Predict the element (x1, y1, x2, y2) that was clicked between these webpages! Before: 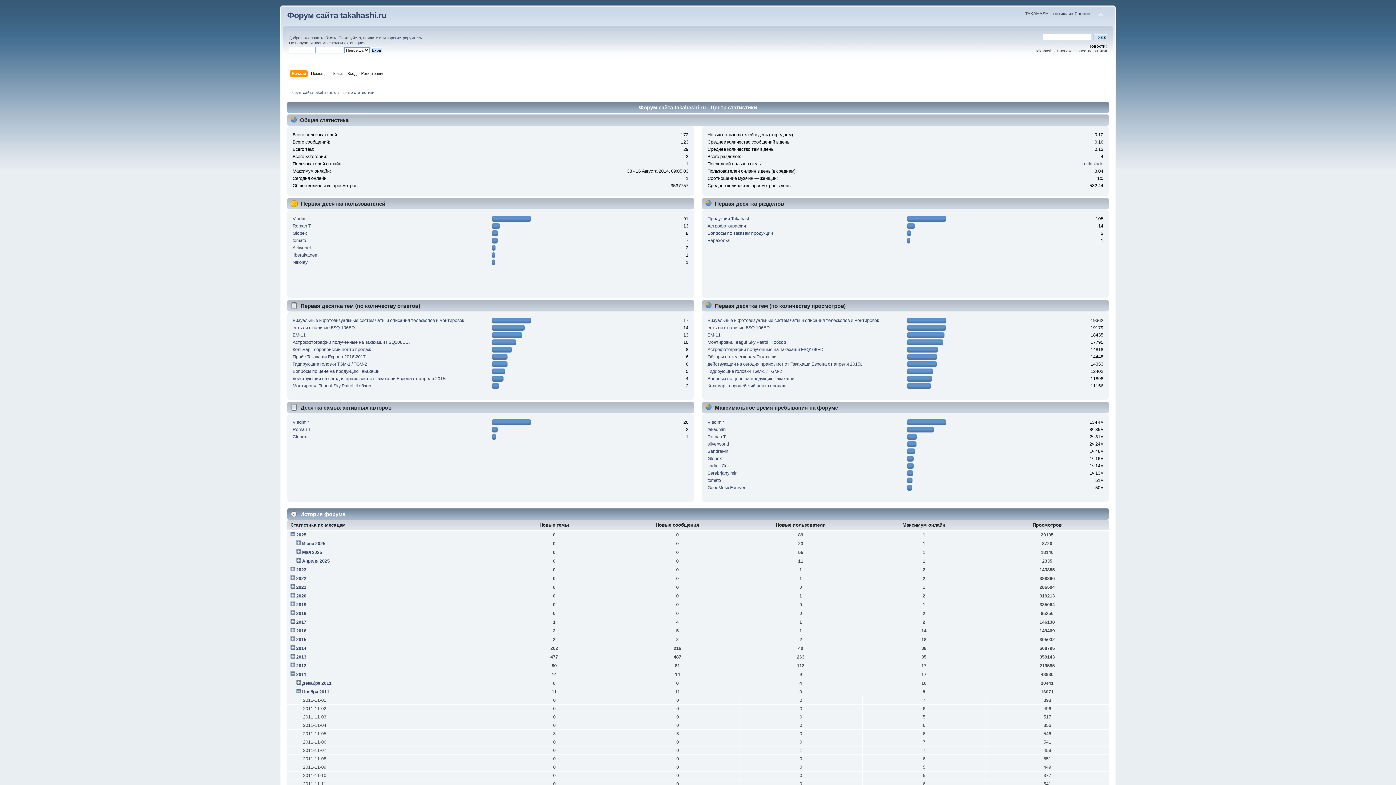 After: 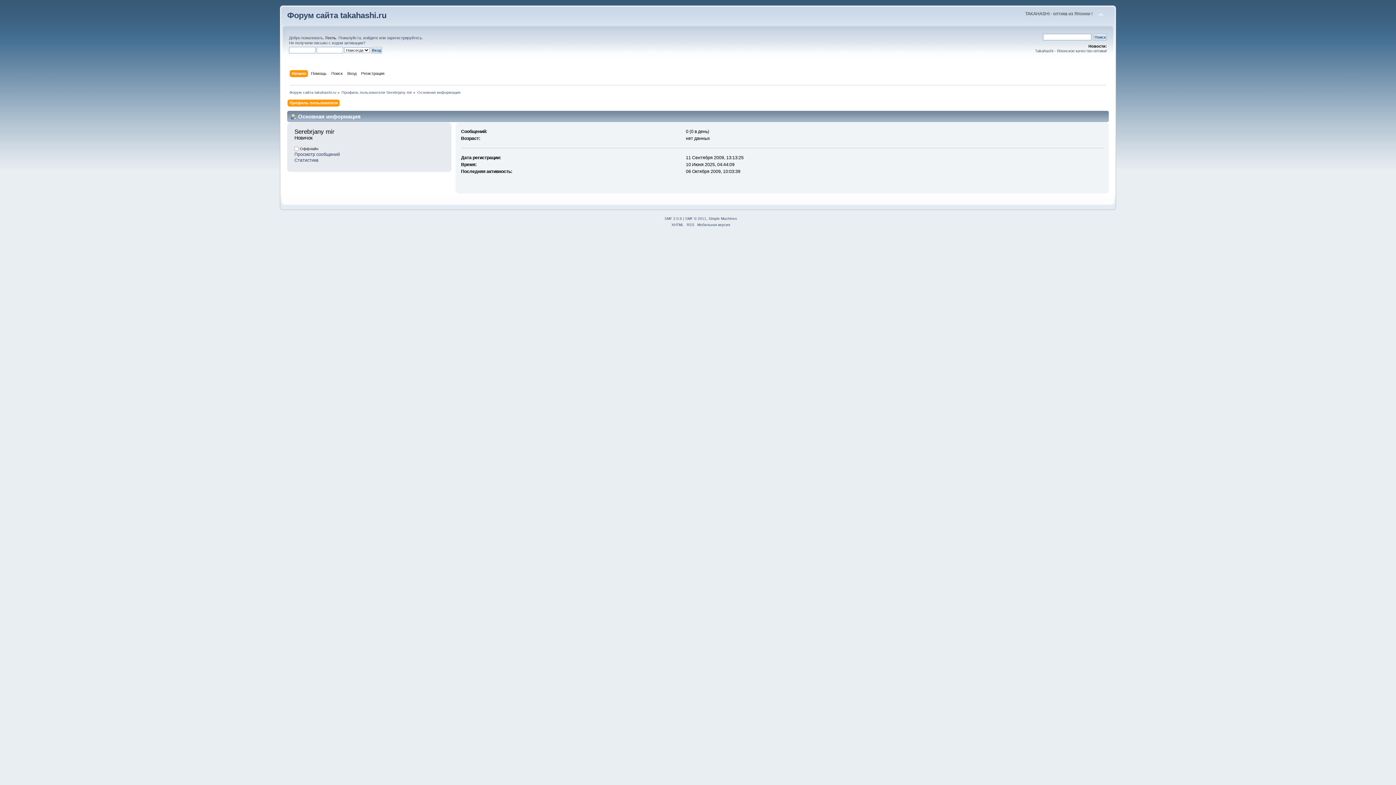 Action: bbox: (707, 471, 736, 476) label: Serebrjany mir